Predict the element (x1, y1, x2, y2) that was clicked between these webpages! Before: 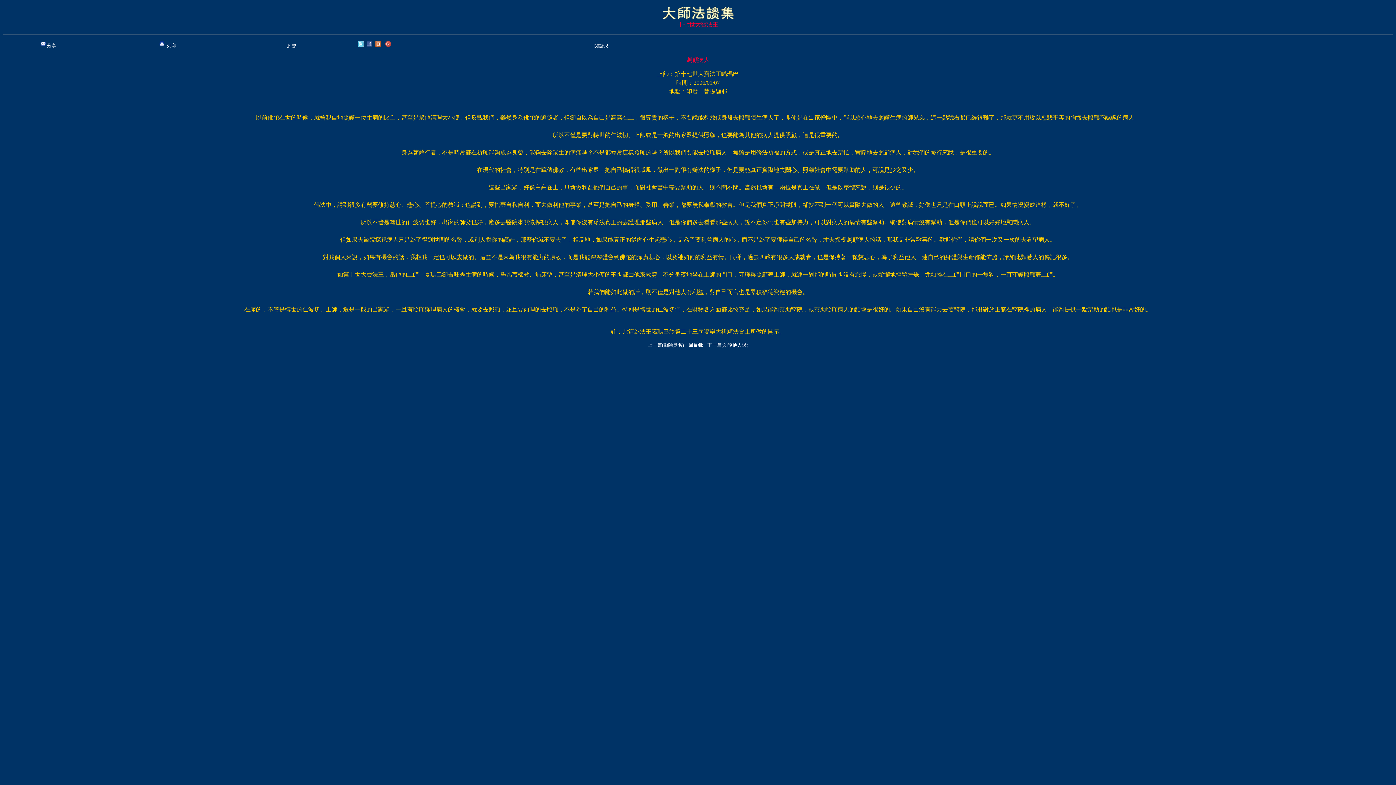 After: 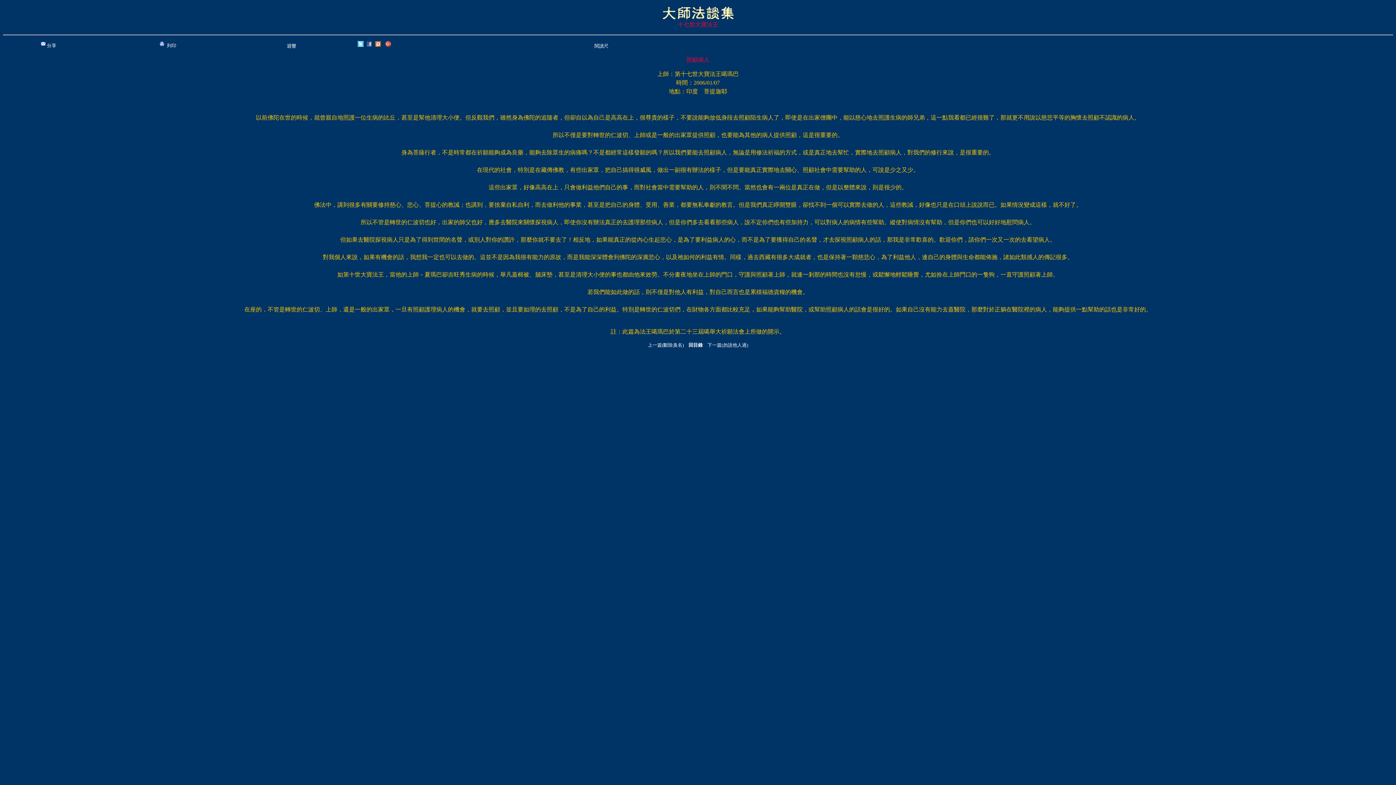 Action: bbox: (375, 41, 381, 48)